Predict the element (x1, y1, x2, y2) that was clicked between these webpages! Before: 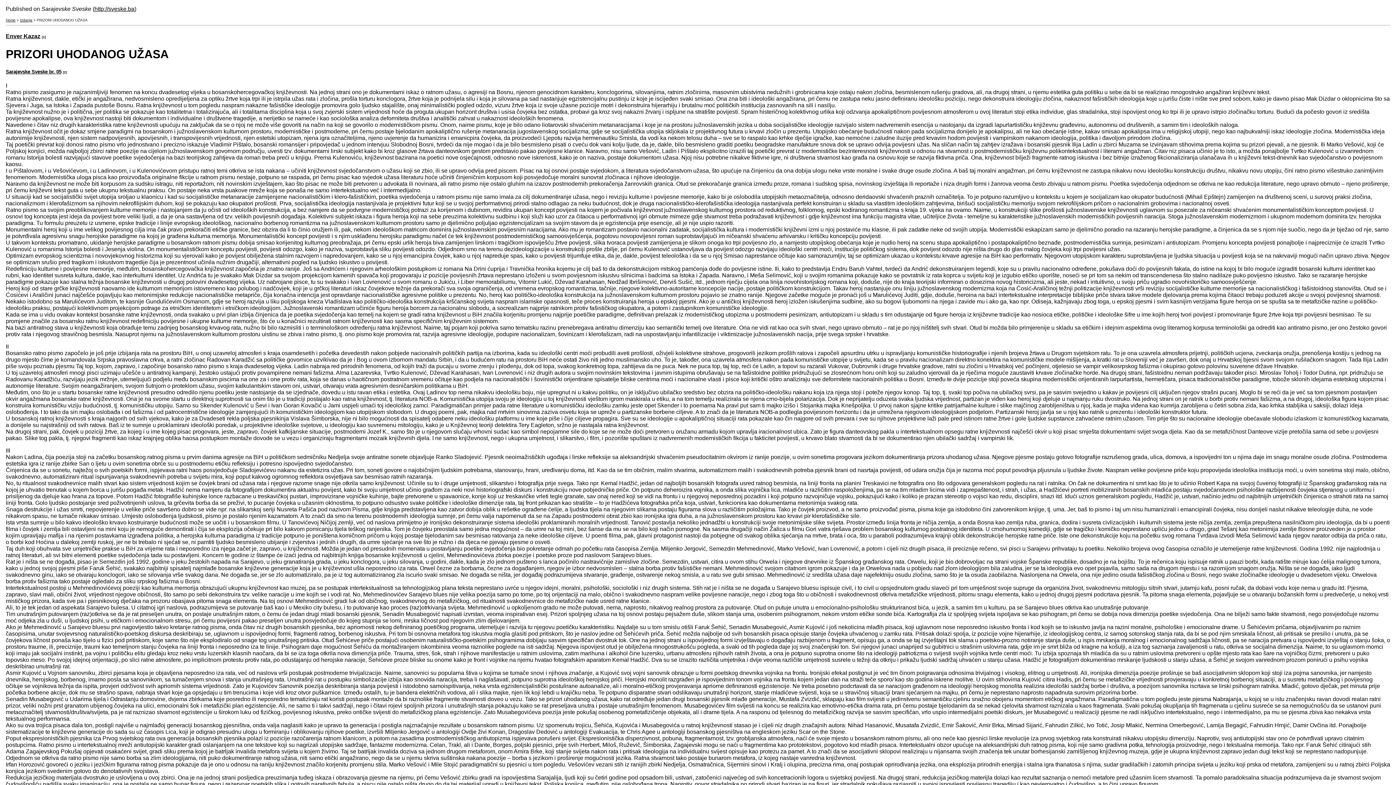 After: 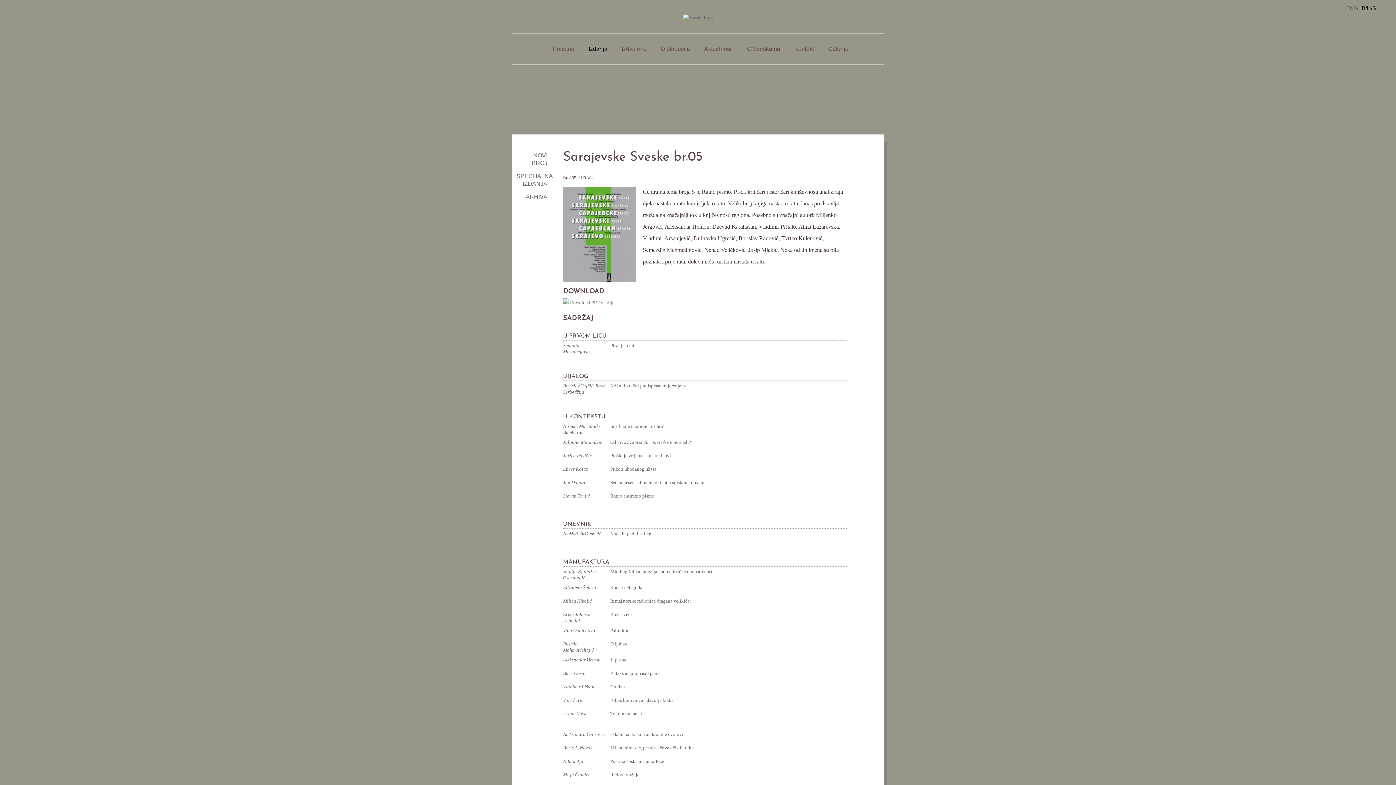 Action: bbox: (5, 69, 61, 74) label: Sarajevske Sveske br. 05